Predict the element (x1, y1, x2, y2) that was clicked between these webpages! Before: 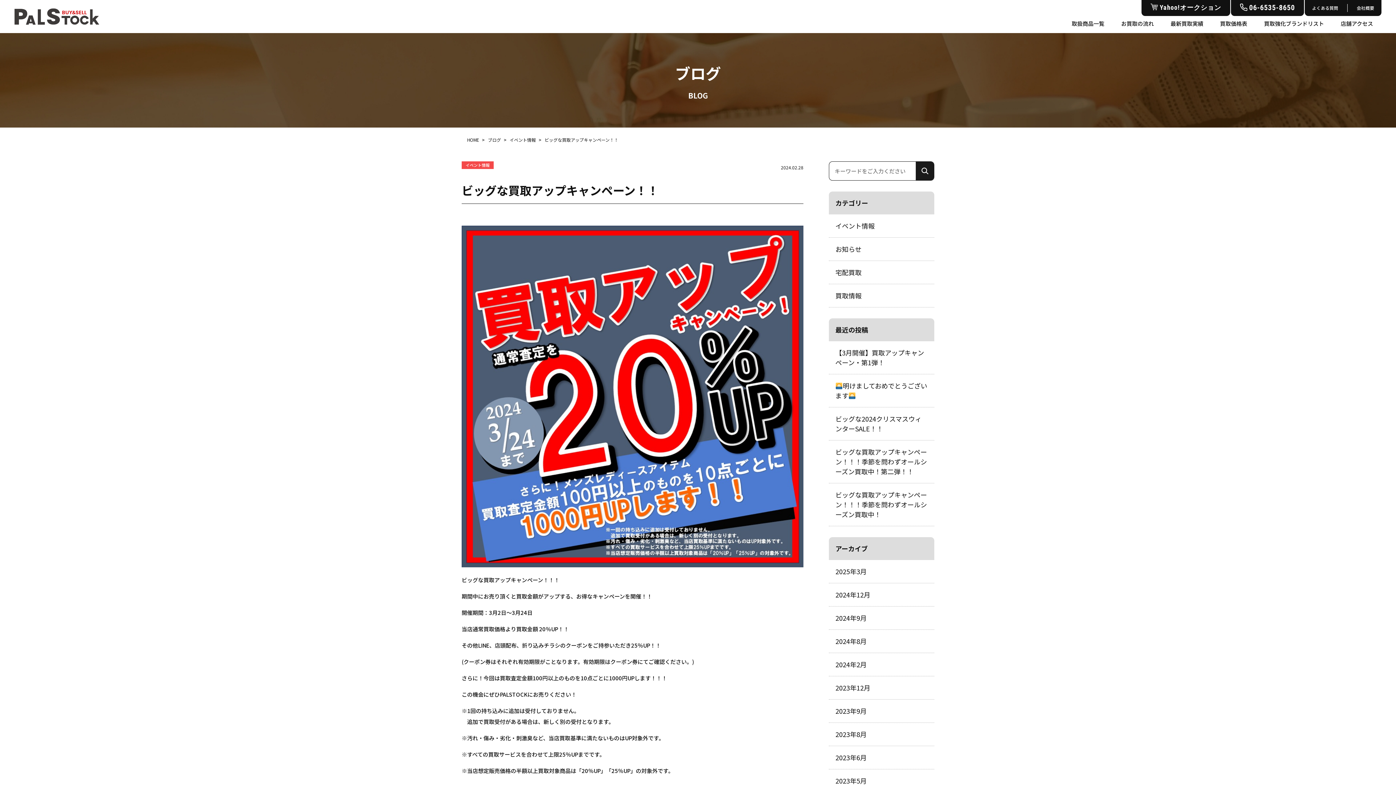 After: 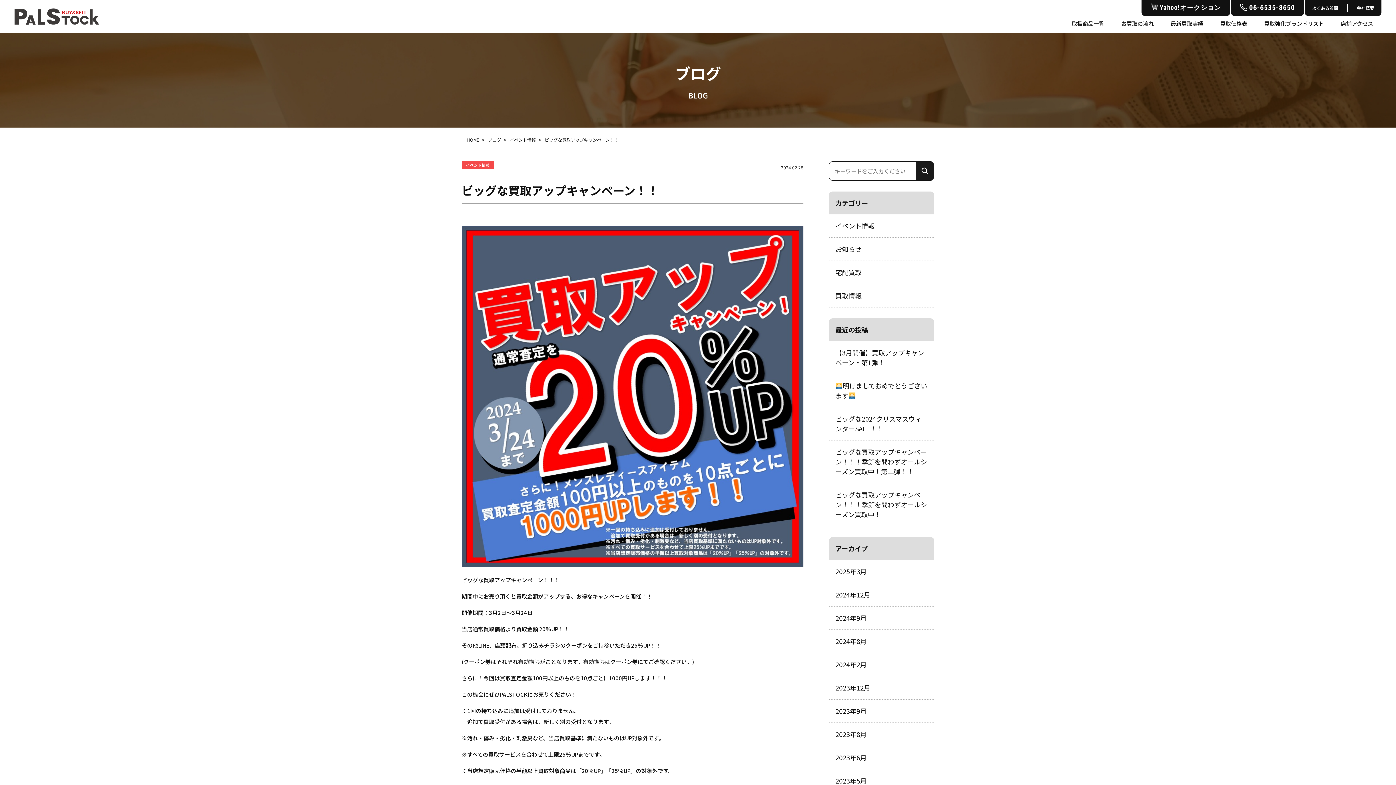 Action: label: Yahoo!オークション bbox: (1141, 0, 1230, 15)